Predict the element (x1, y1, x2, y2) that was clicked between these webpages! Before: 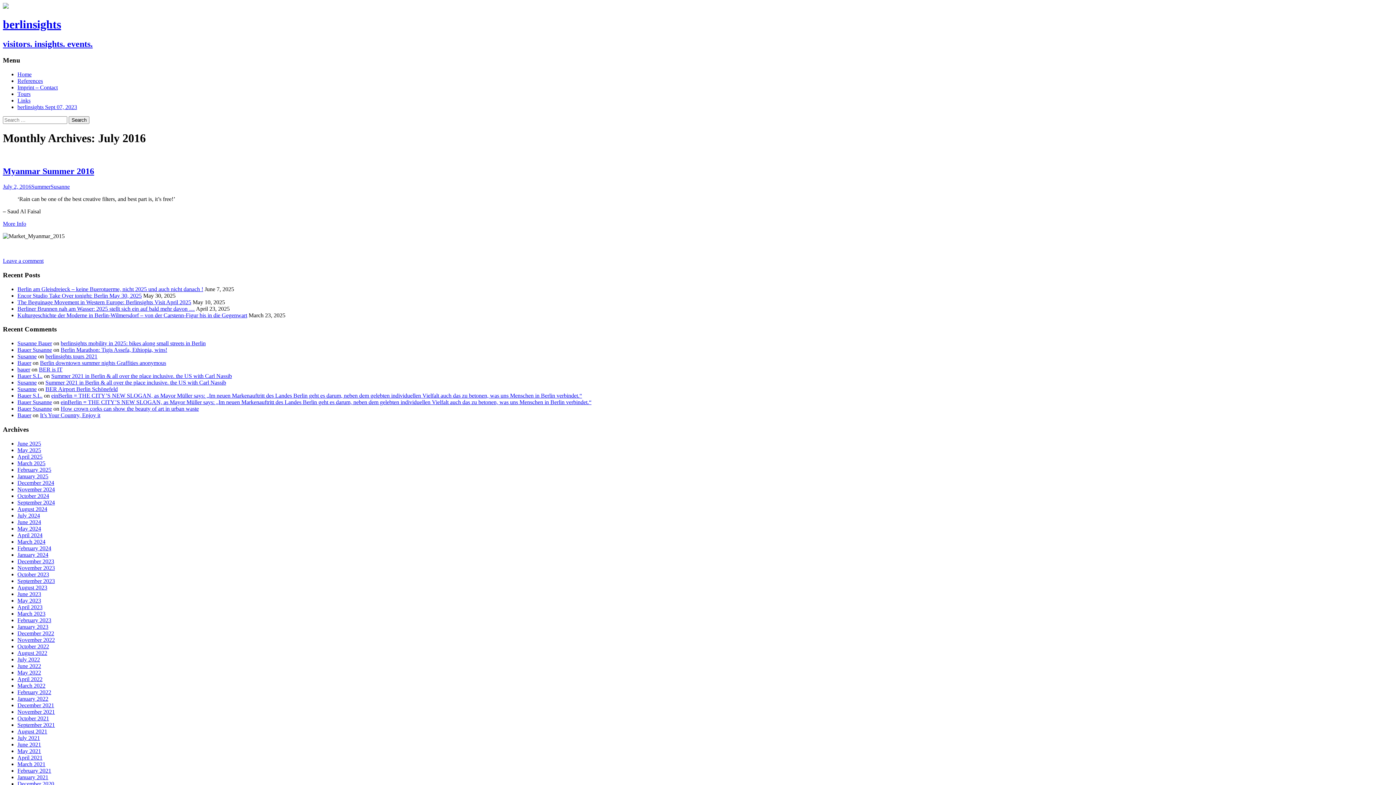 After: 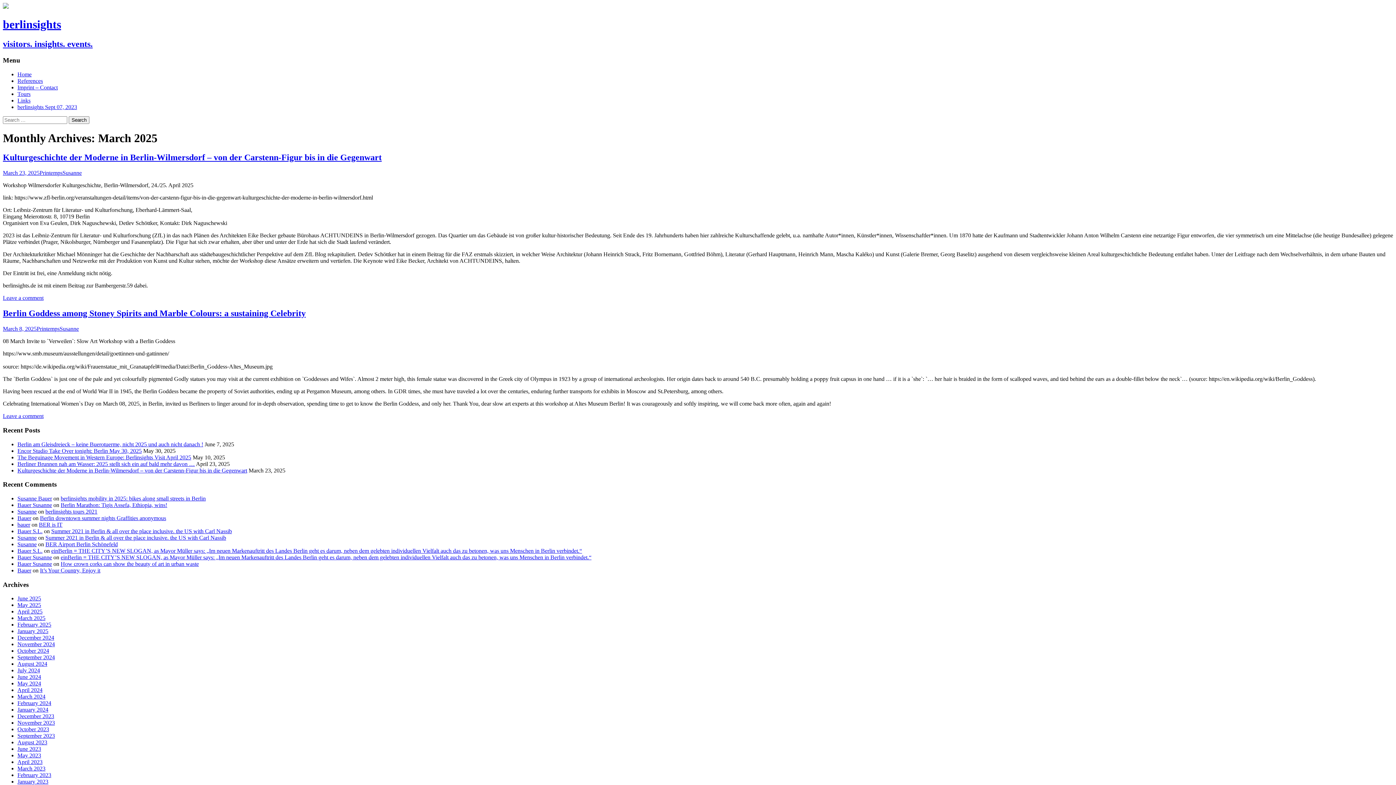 Action: label: March 2025 bbox: (17, 460, 45, 466)